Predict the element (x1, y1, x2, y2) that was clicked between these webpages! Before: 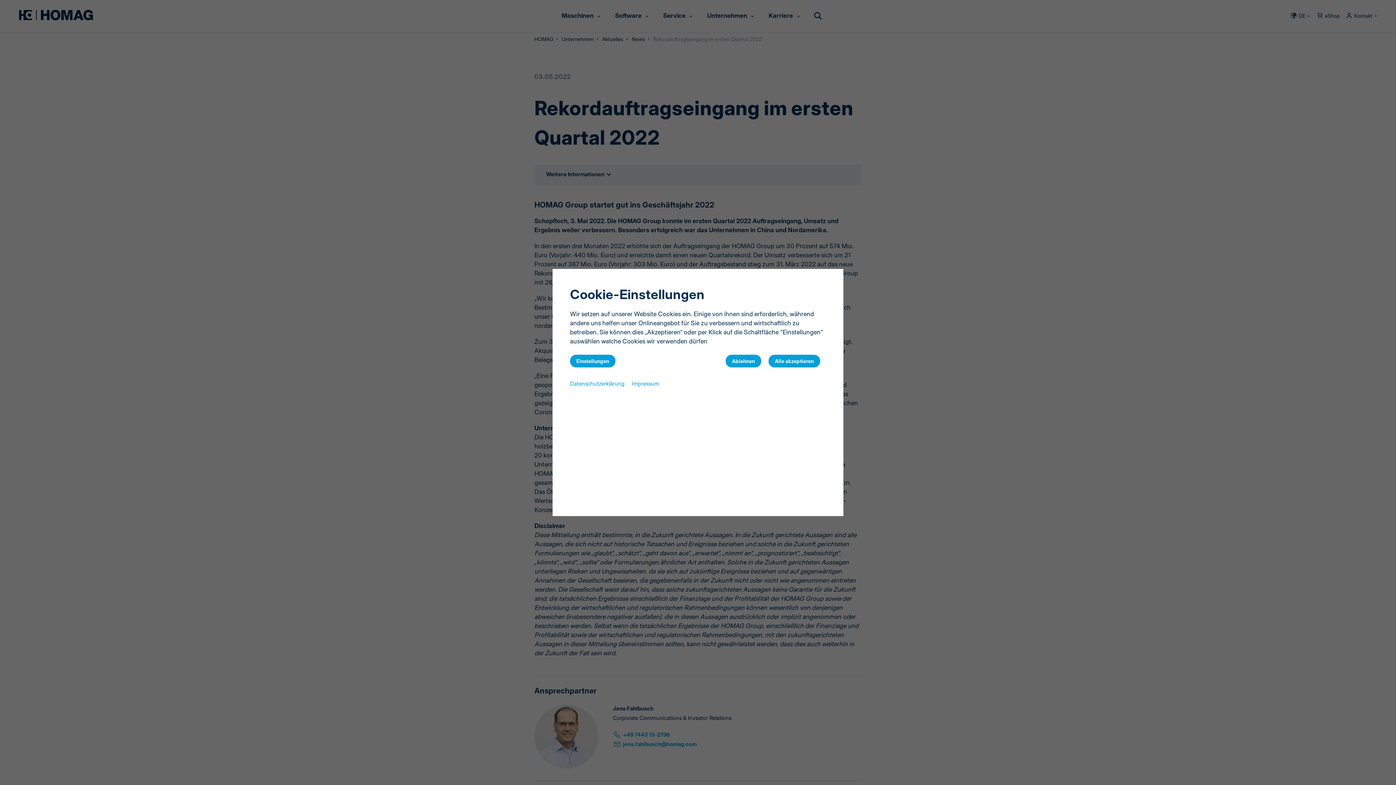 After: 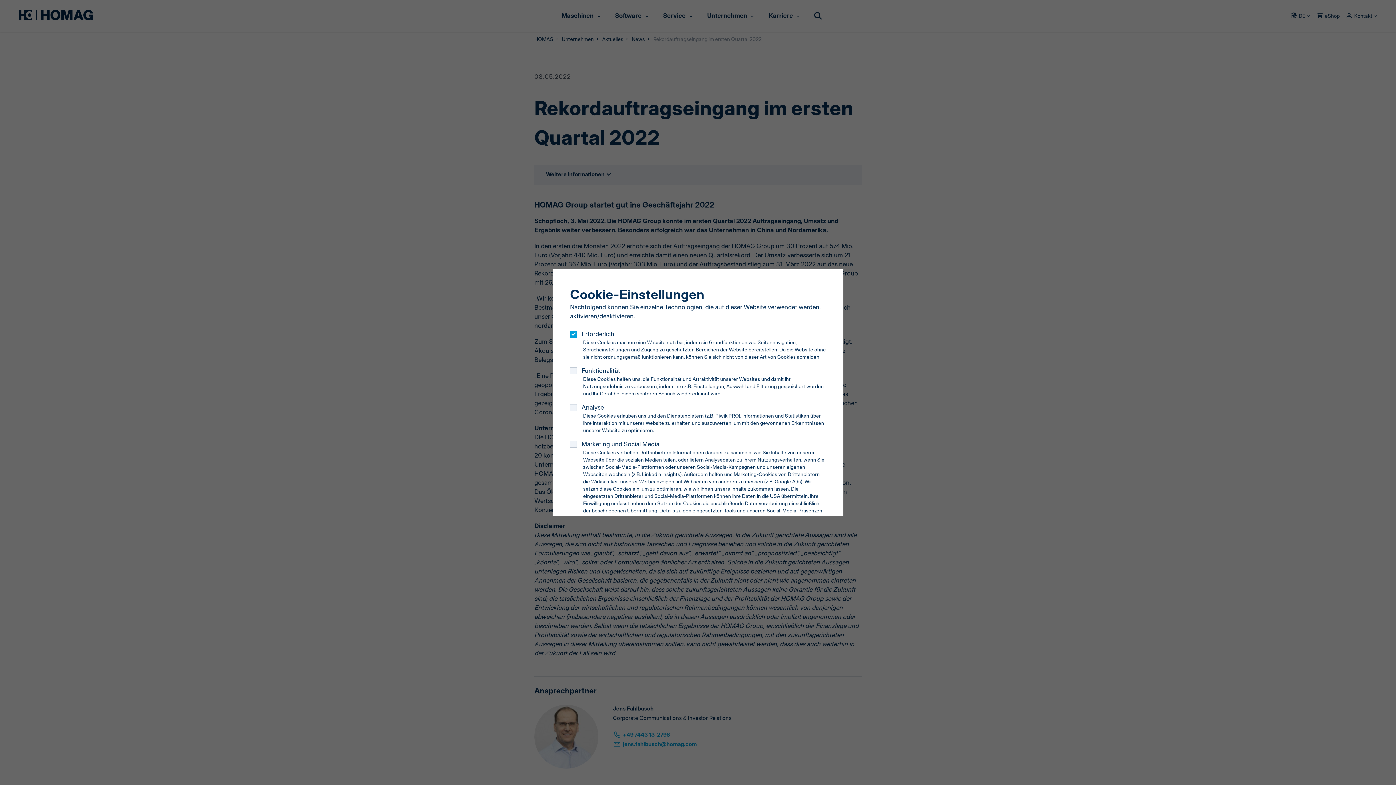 Action: label: Einstellungen bbox: (570, 354, 615, 367)